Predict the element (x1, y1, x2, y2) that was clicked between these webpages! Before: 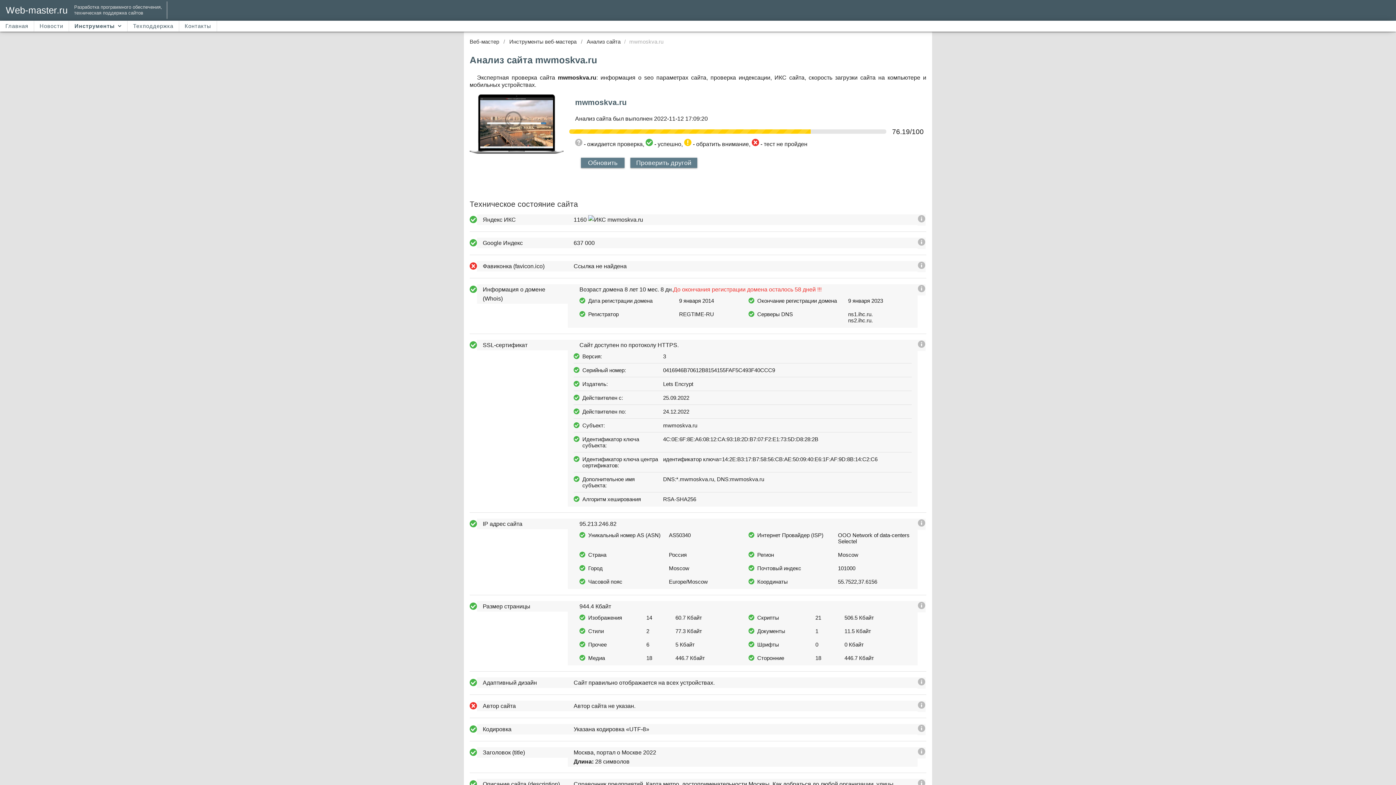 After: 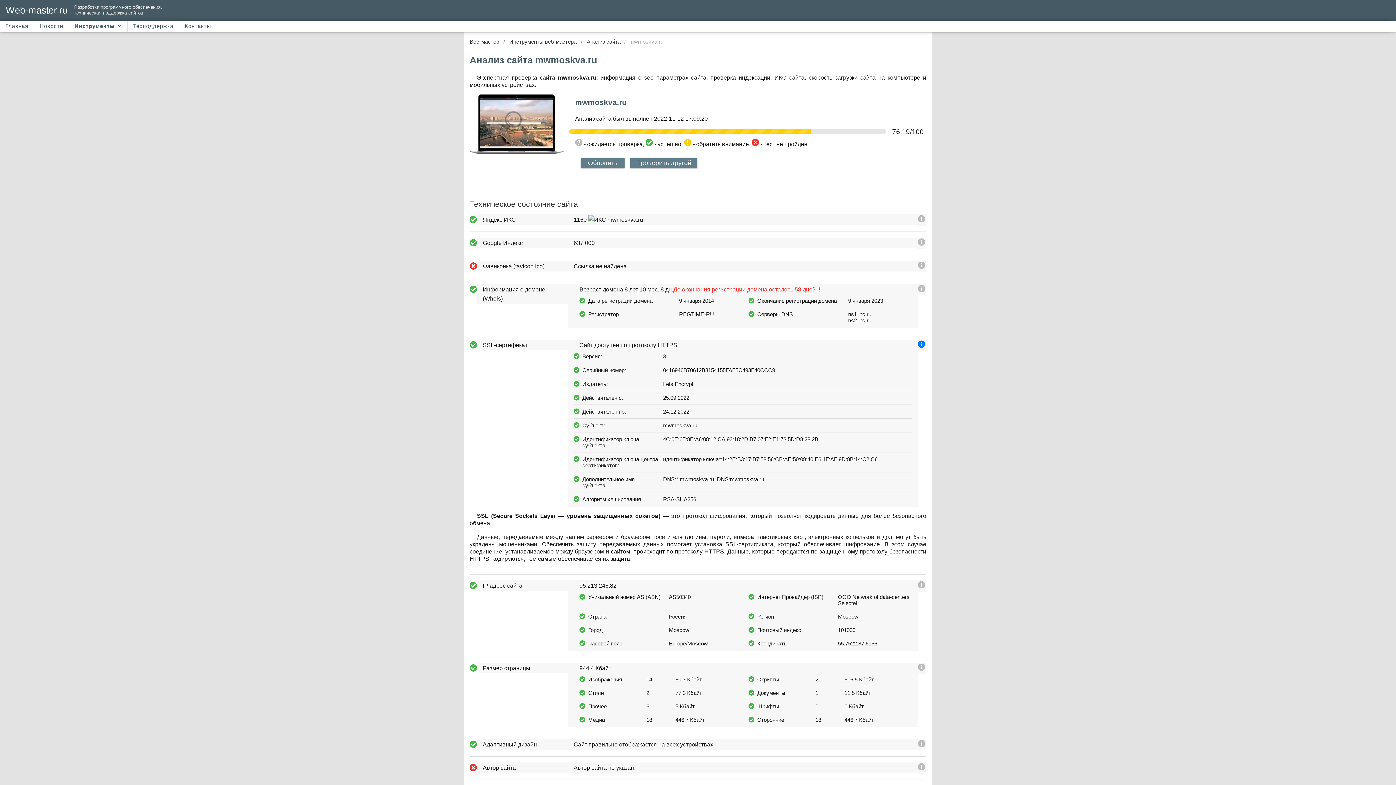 Action: bbox: (918, 342, 925, 349)